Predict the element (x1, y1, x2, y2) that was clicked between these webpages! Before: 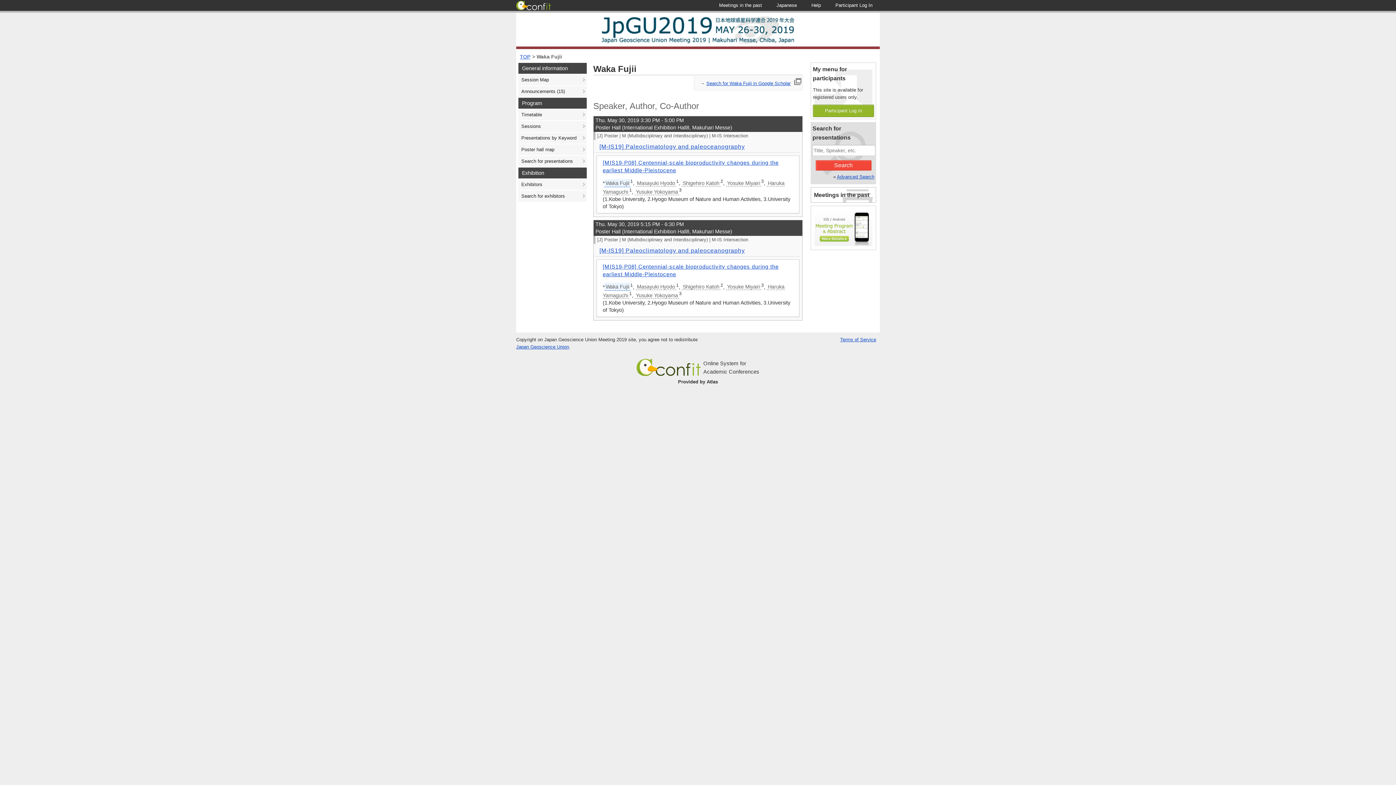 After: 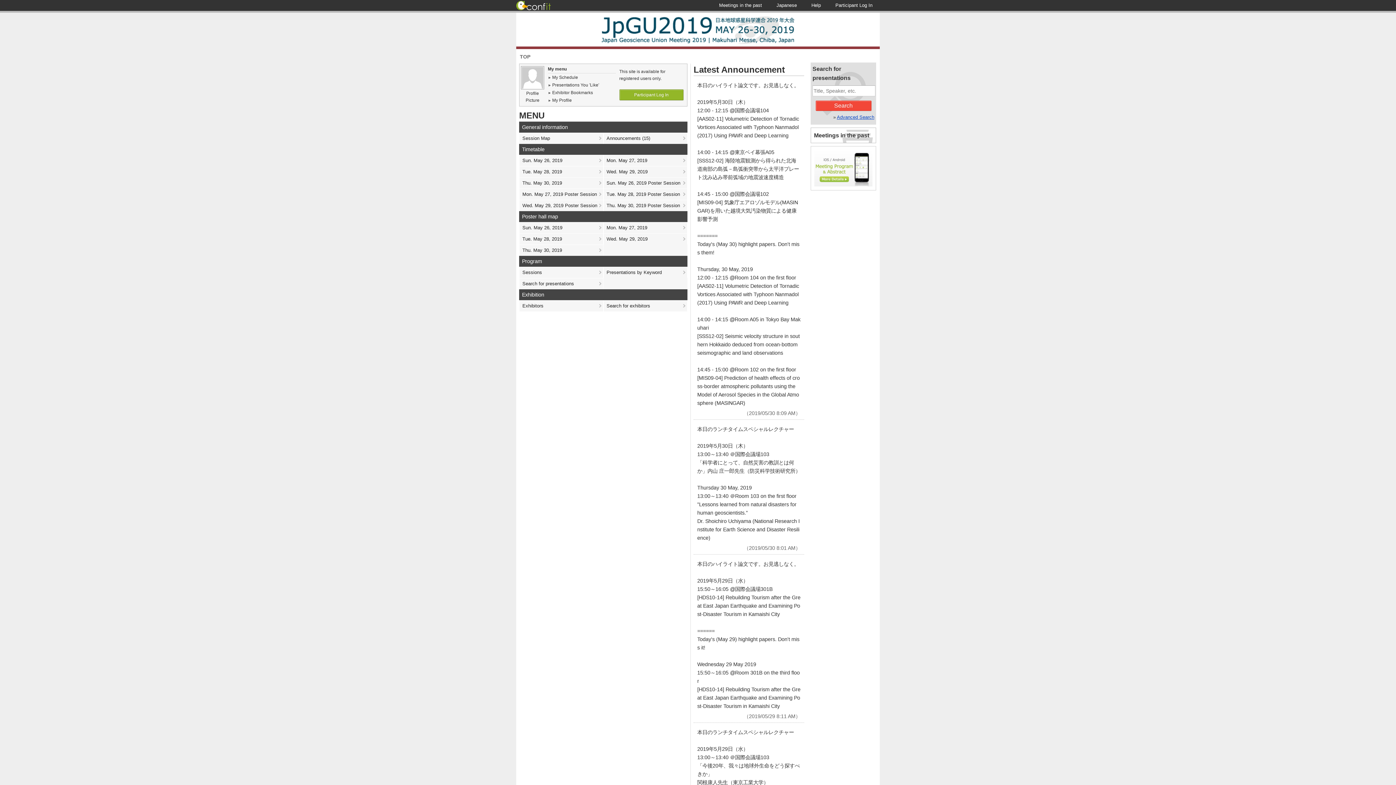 Action: bbox: (516, 12, 880, 49)